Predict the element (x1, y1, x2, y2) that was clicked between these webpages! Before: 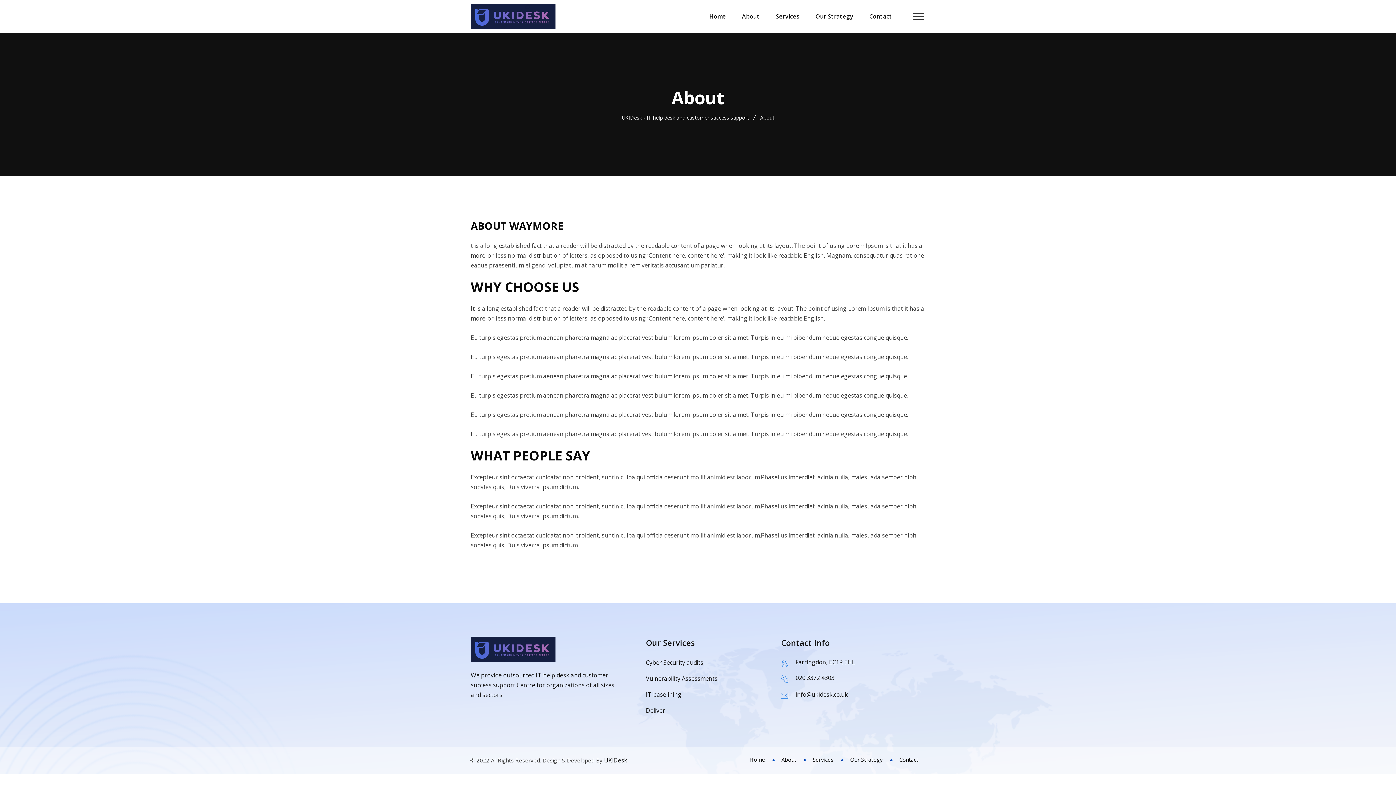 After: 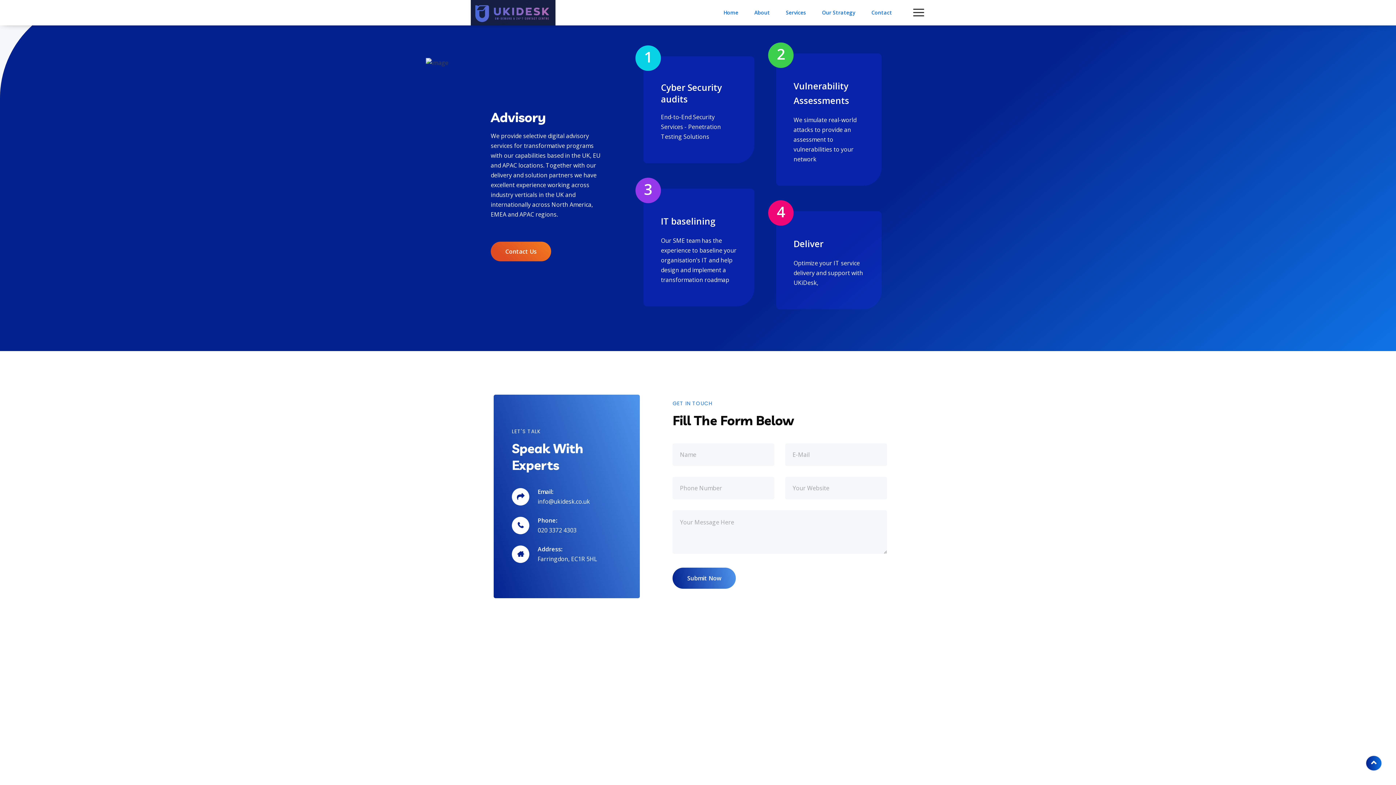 Action: label: Vulnerability Assessments bbox: (646, 672, 717, 686)